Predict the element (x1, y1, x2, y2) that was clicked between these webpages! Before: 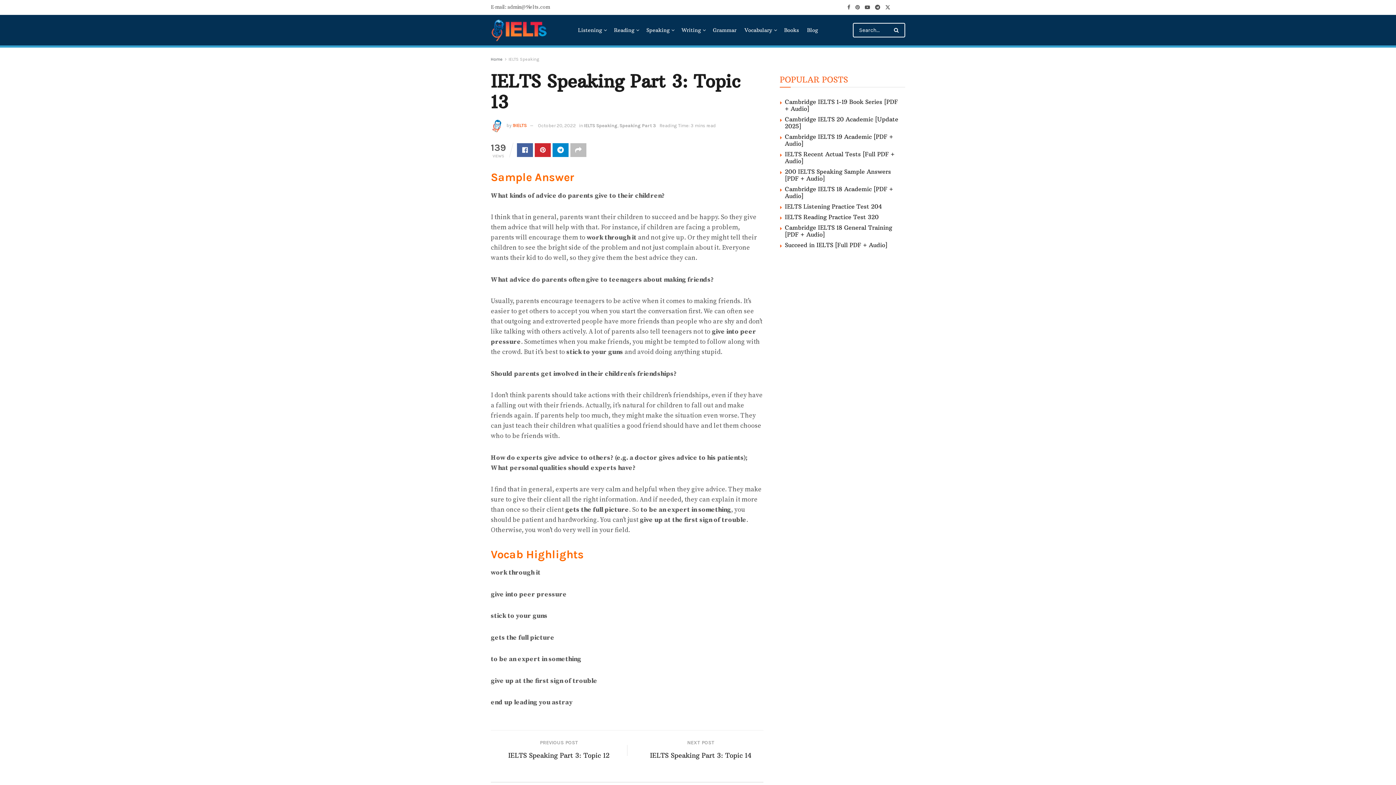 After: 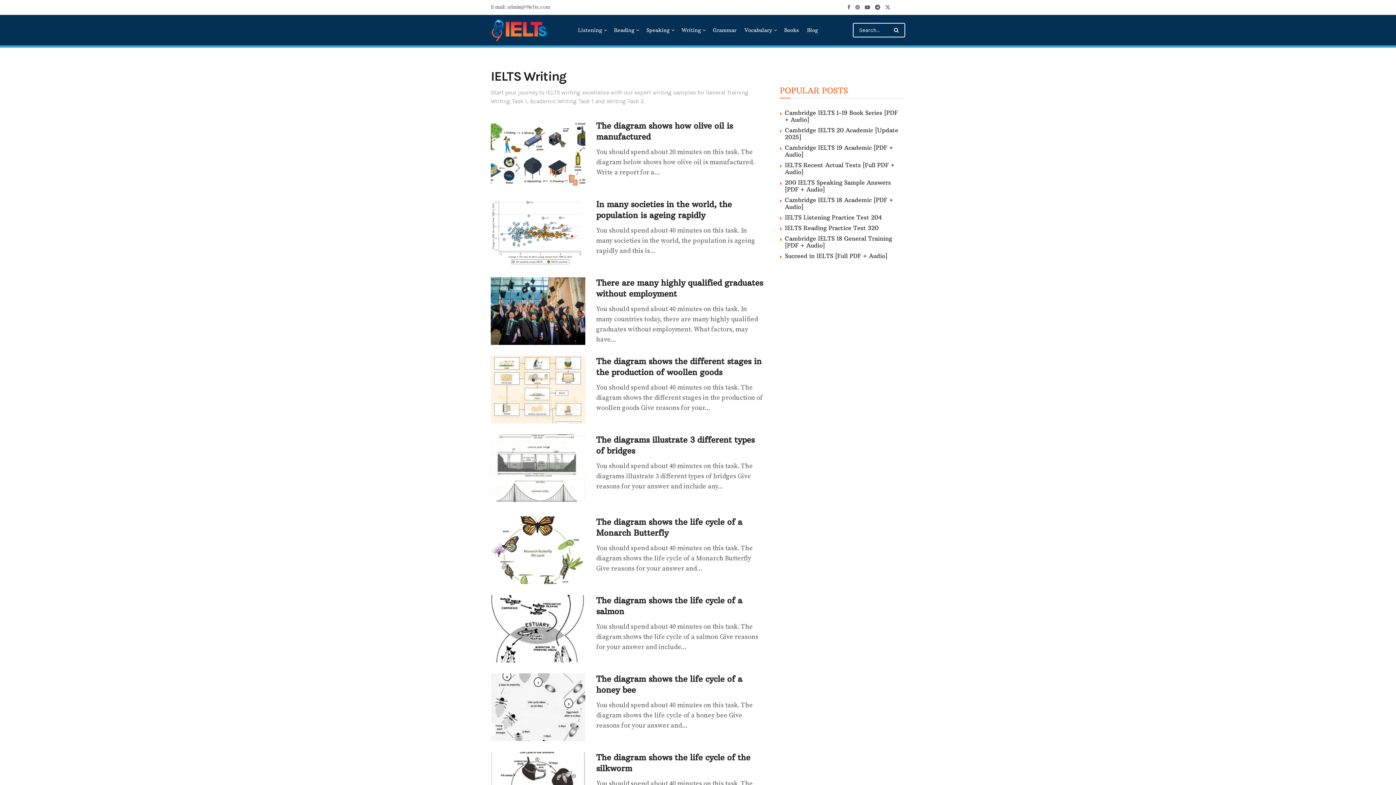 Action: bbox: (681, 24, 705, 36) label: Writing